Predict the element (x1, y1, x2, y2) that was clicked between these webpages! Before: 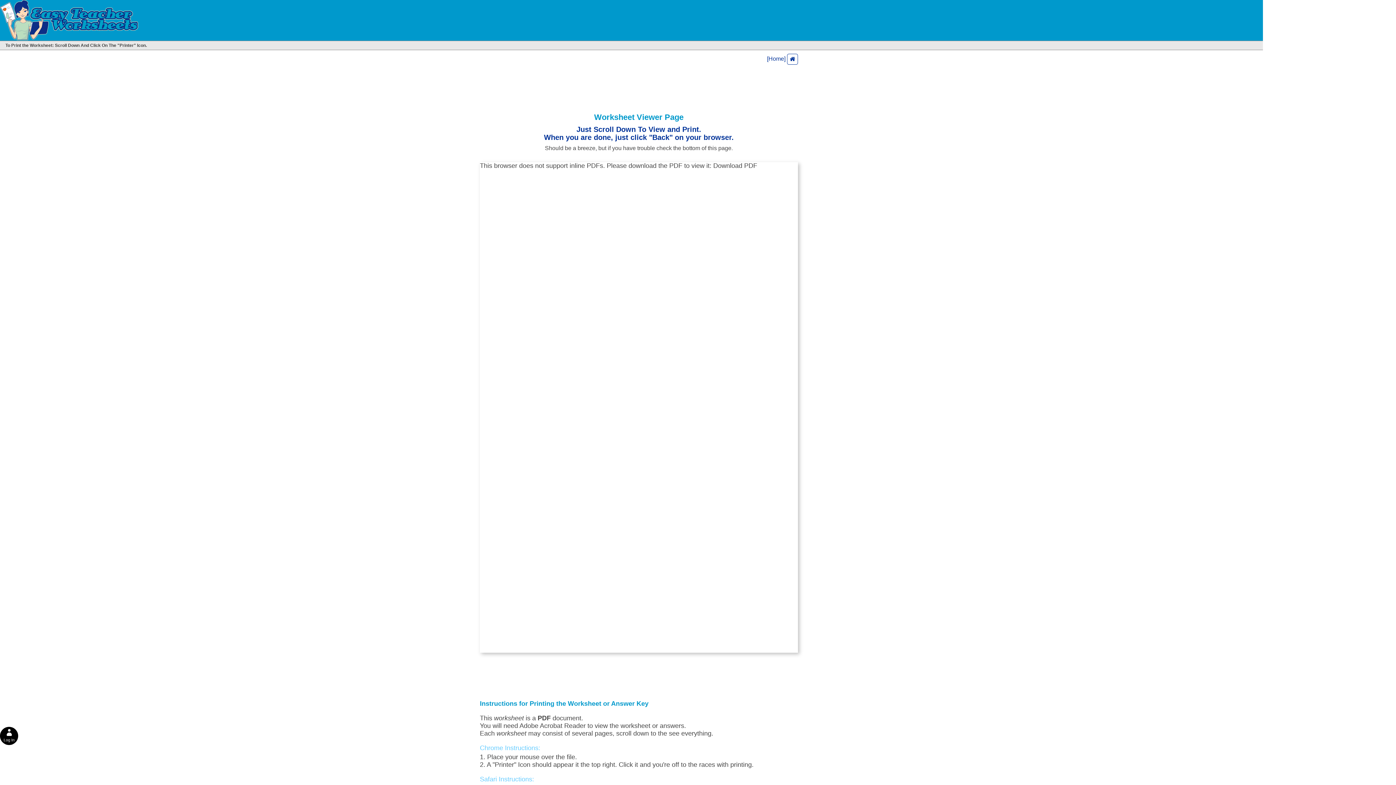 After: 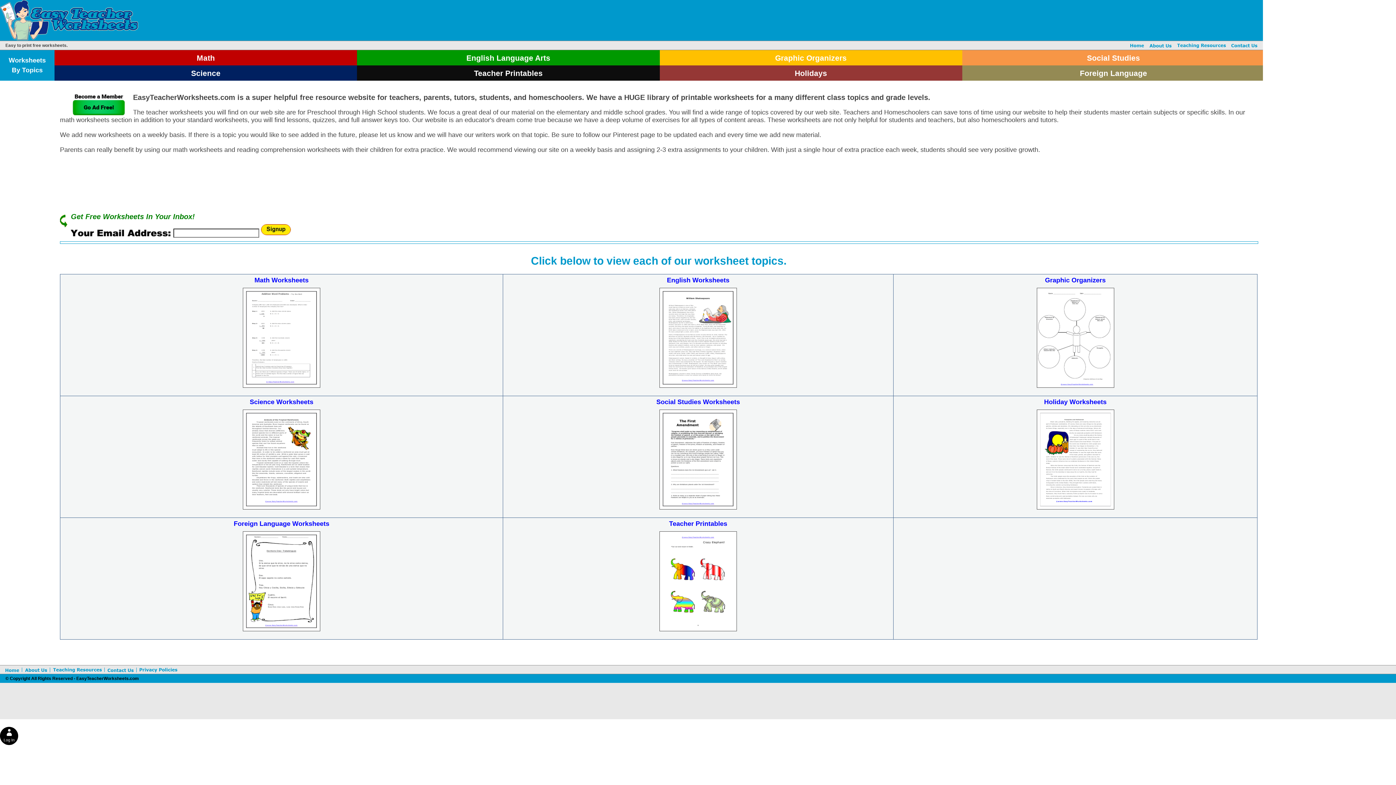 Action: bbox: (0, 0, 139, 40)